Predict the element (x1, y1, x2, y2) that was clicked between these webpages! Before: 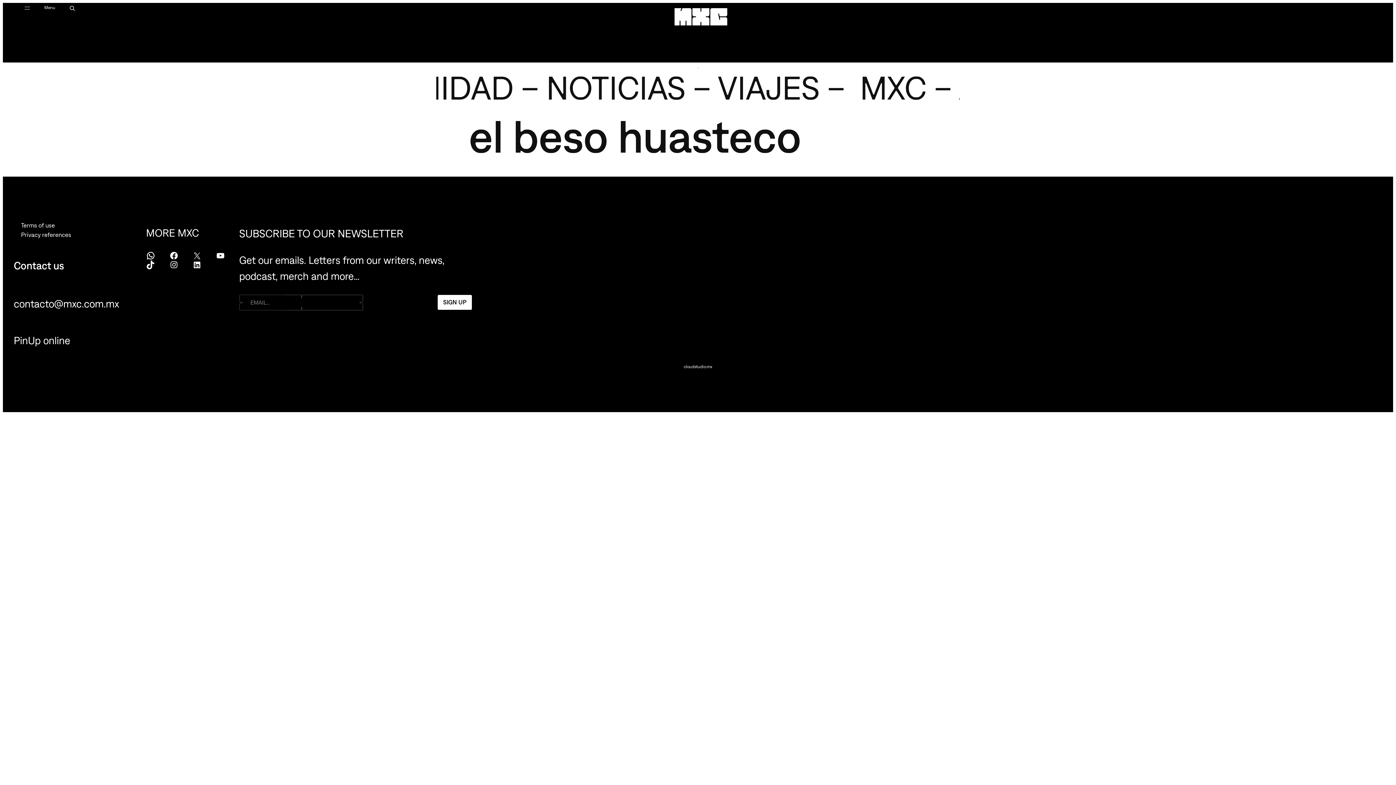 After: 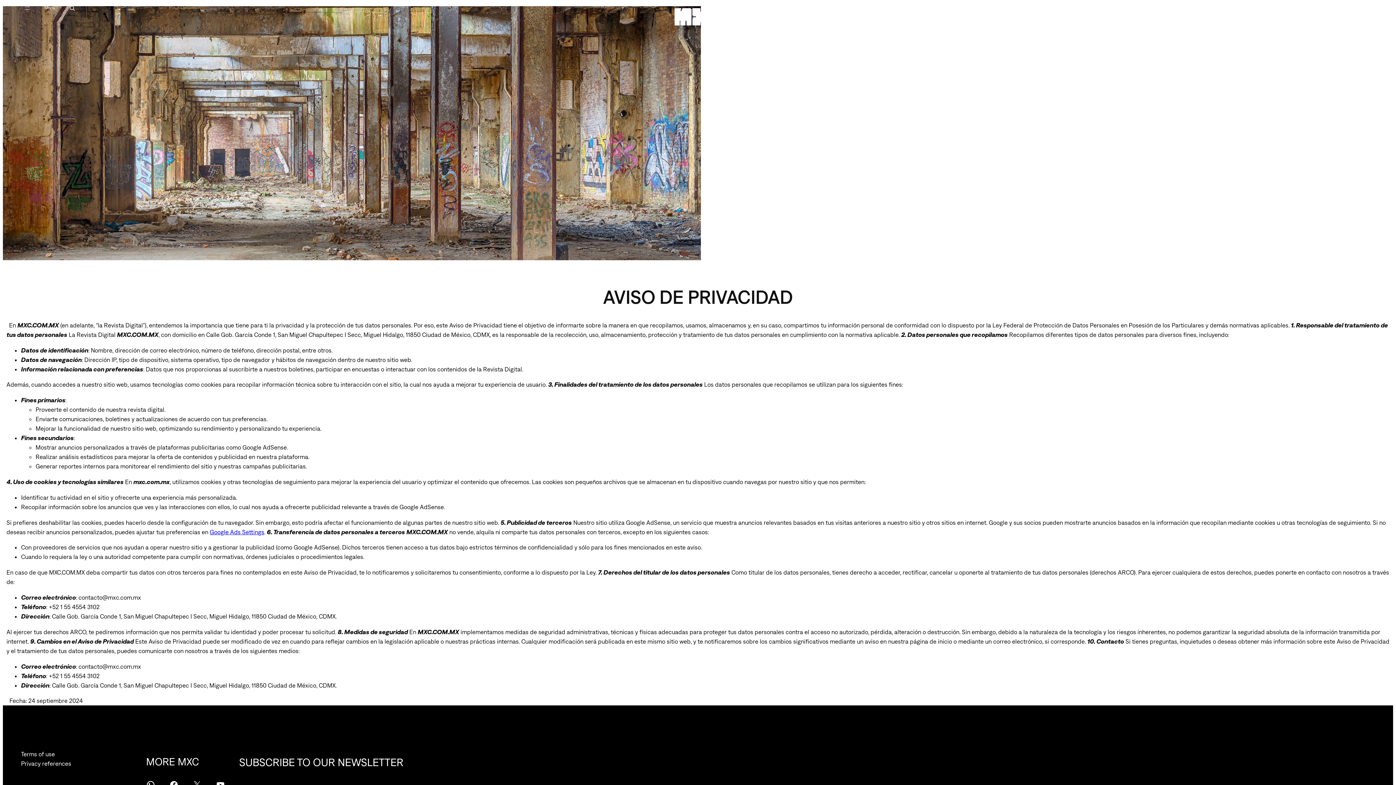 Action: bbox: (21, 231, 71, 238) label: Privacy references